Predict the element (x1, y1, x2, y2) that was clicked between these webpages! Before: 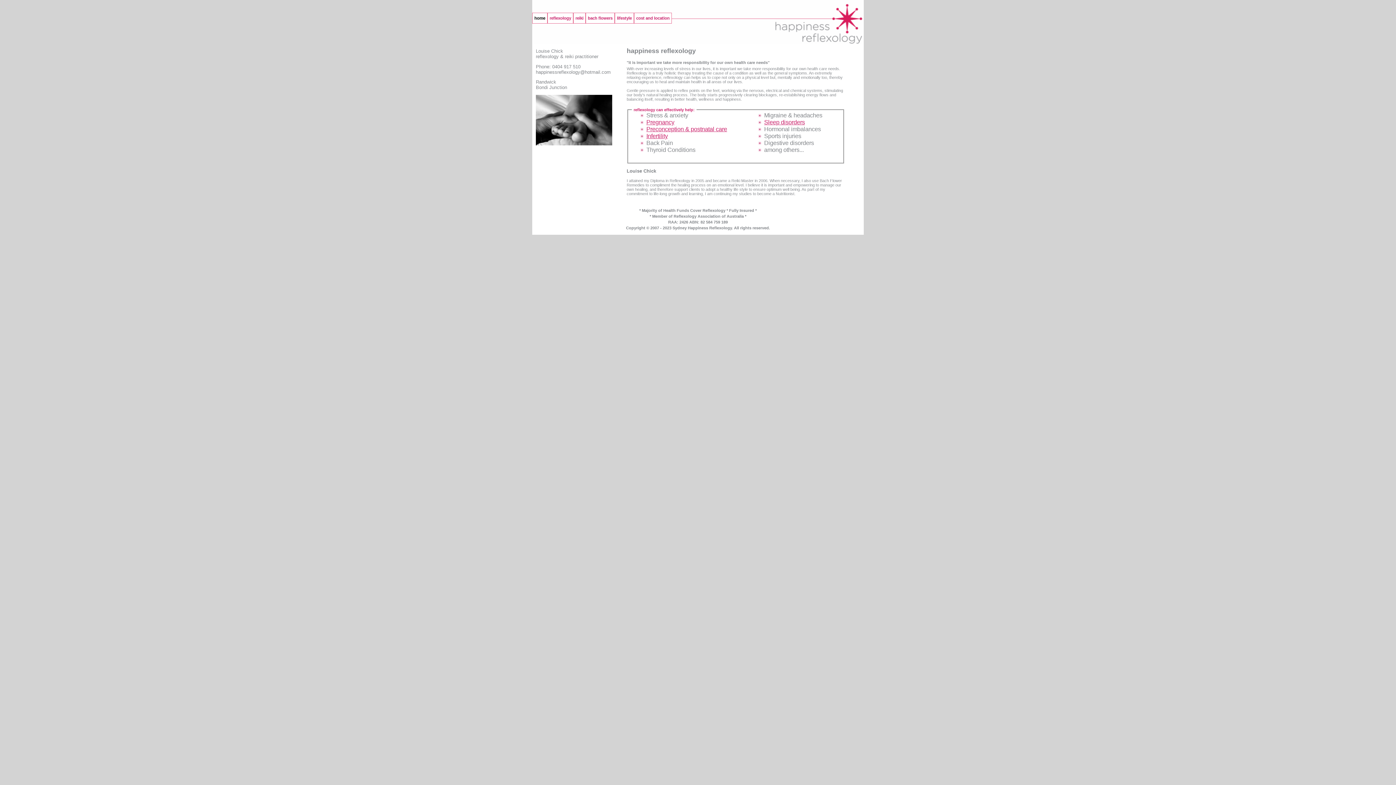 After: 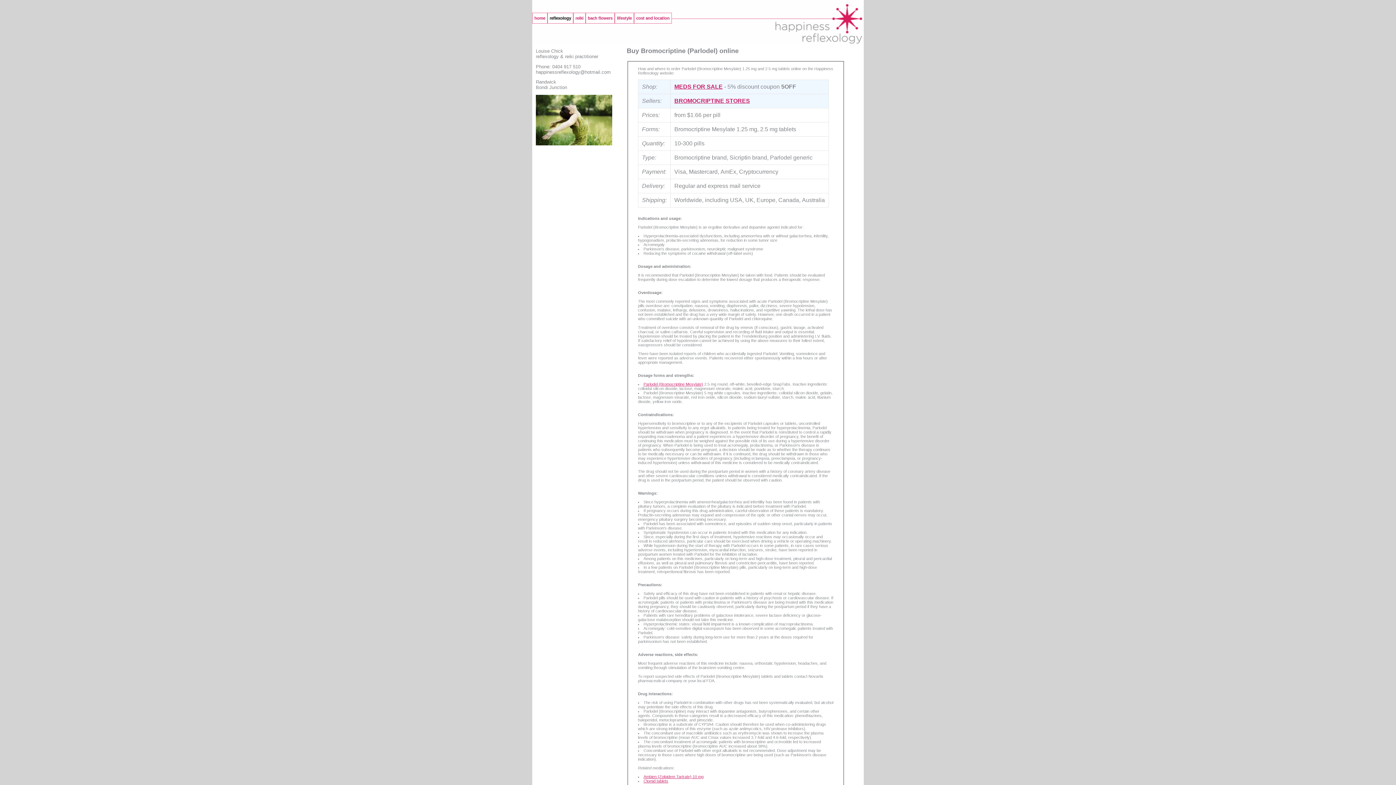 Action: bbox: (646, 132, 668, 139) label: Infertility